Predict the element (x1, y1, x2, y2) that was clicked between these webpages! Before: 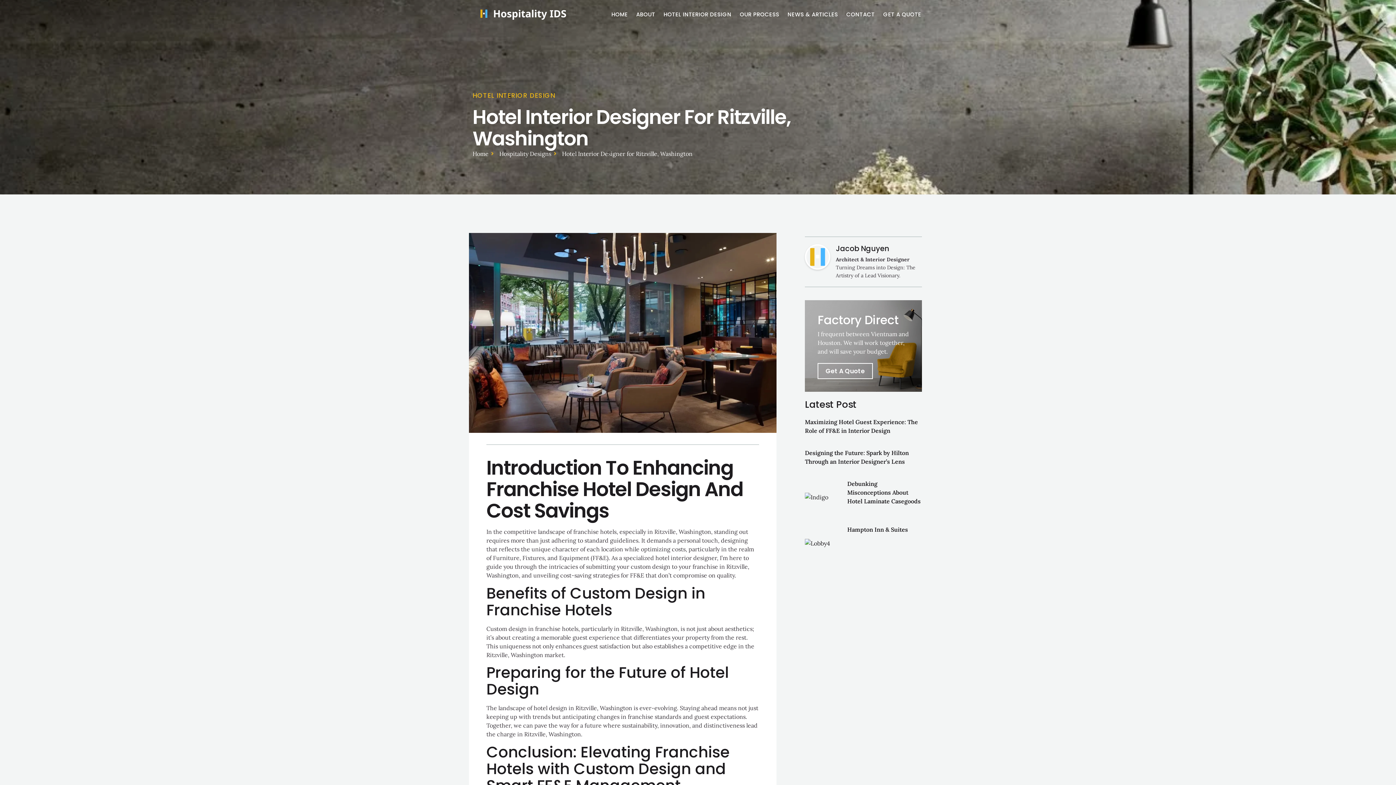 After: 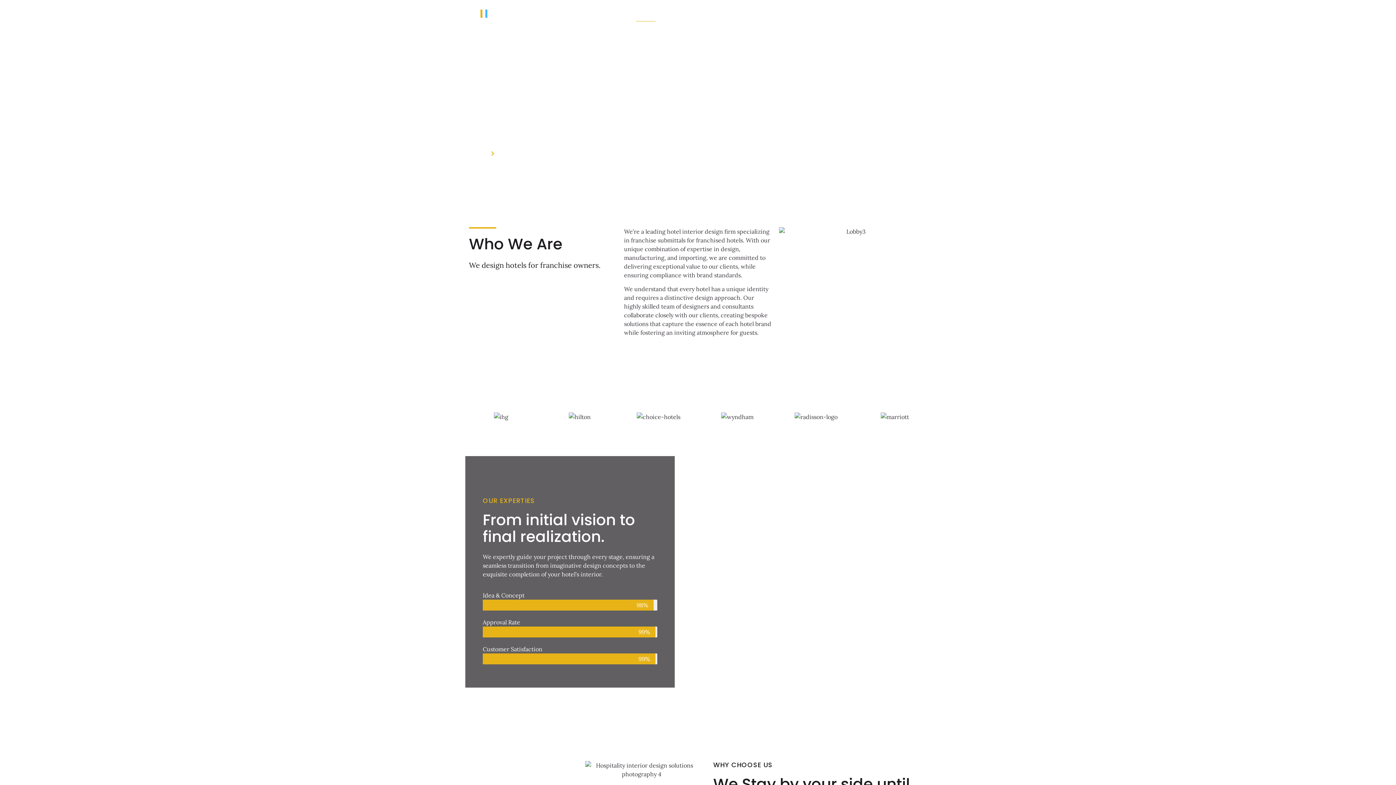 Action: bbox: (636, 7, 655, 21) label: ABOUT